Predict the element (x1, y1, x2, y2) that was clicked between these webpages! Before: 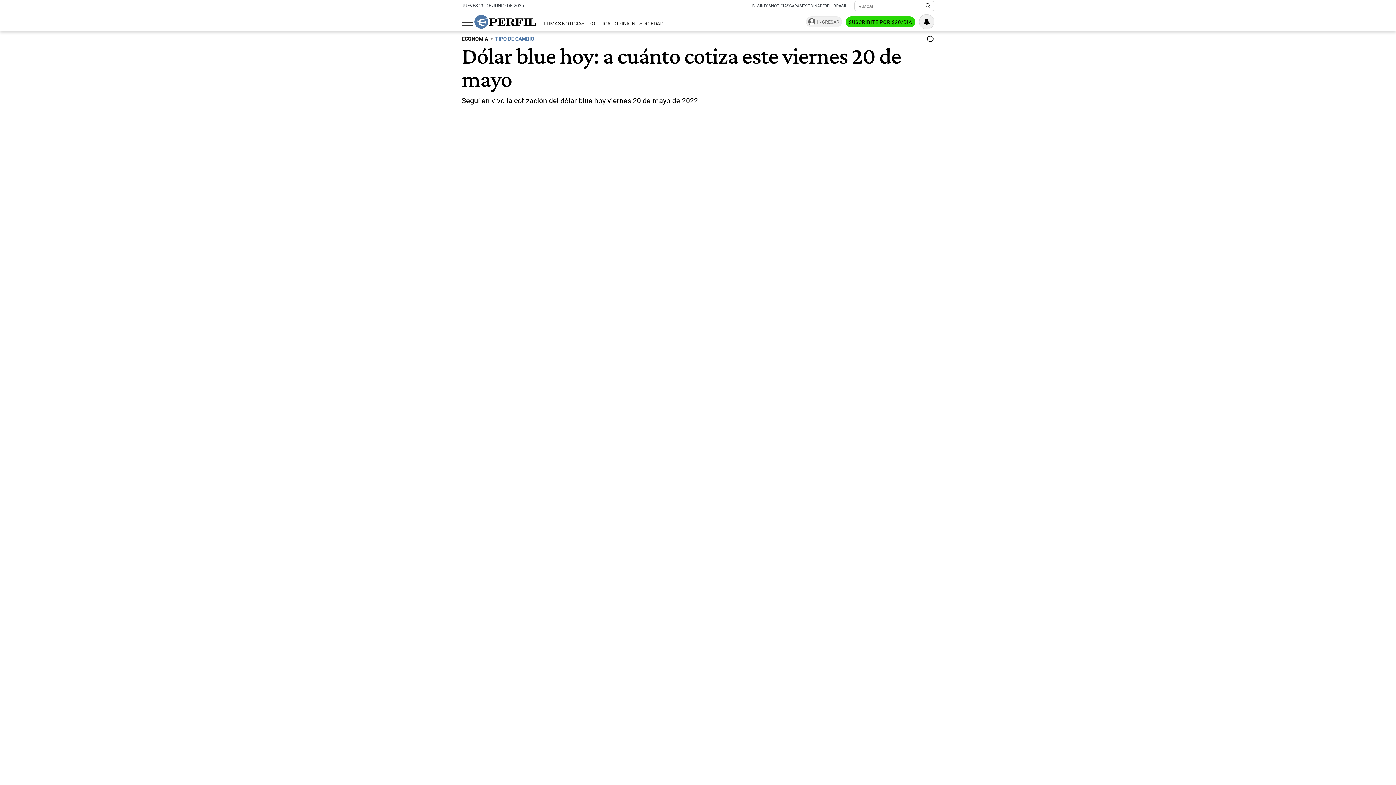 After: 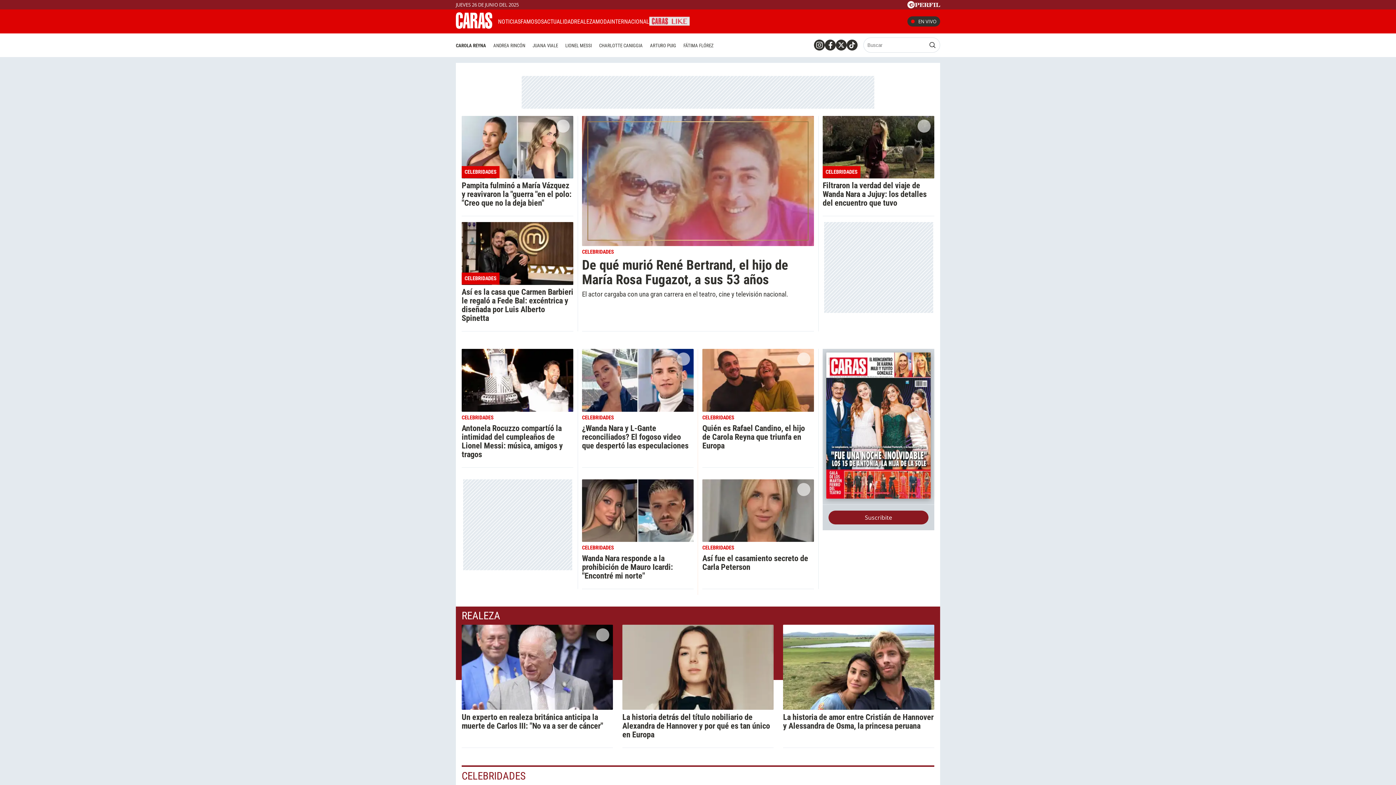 Action: label: CARAS bbox: (789, 3, 802, 8)